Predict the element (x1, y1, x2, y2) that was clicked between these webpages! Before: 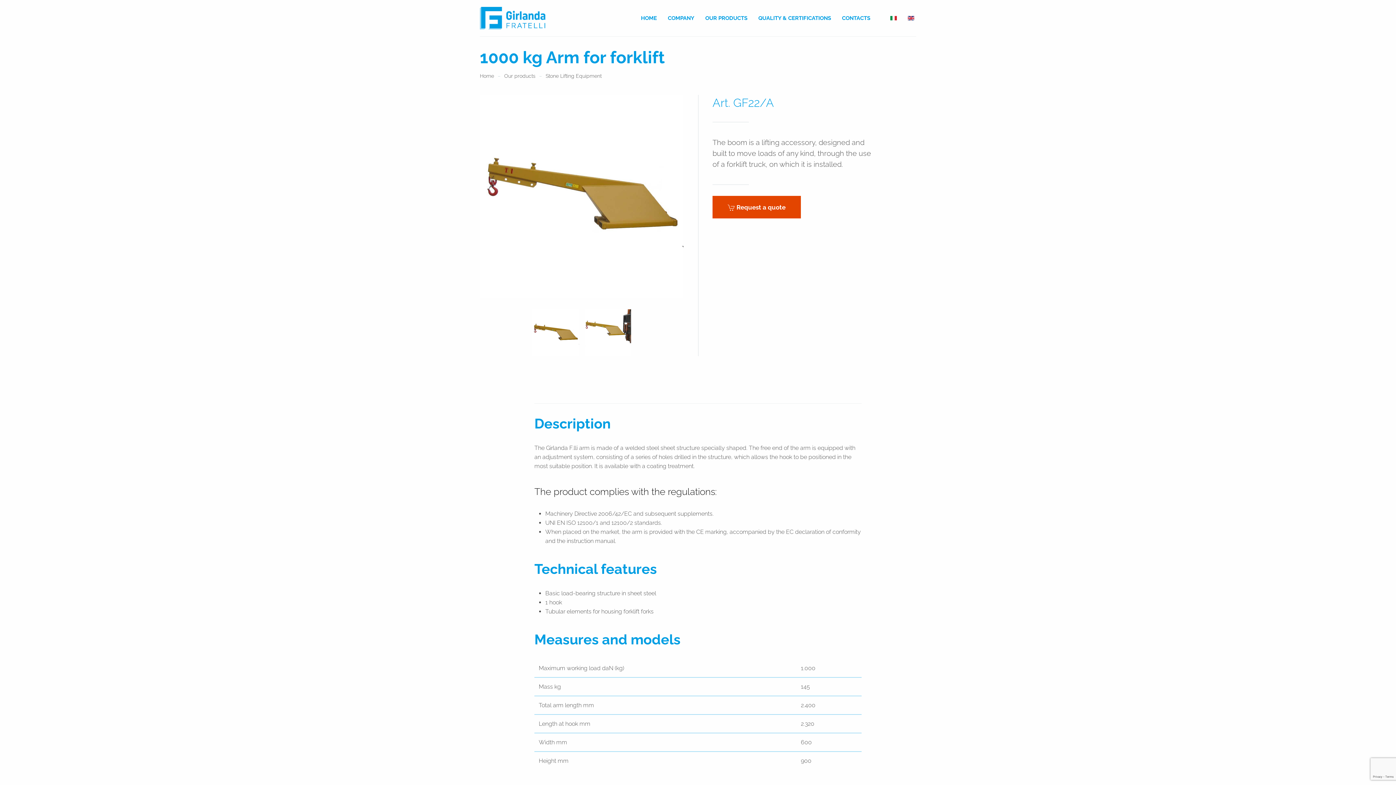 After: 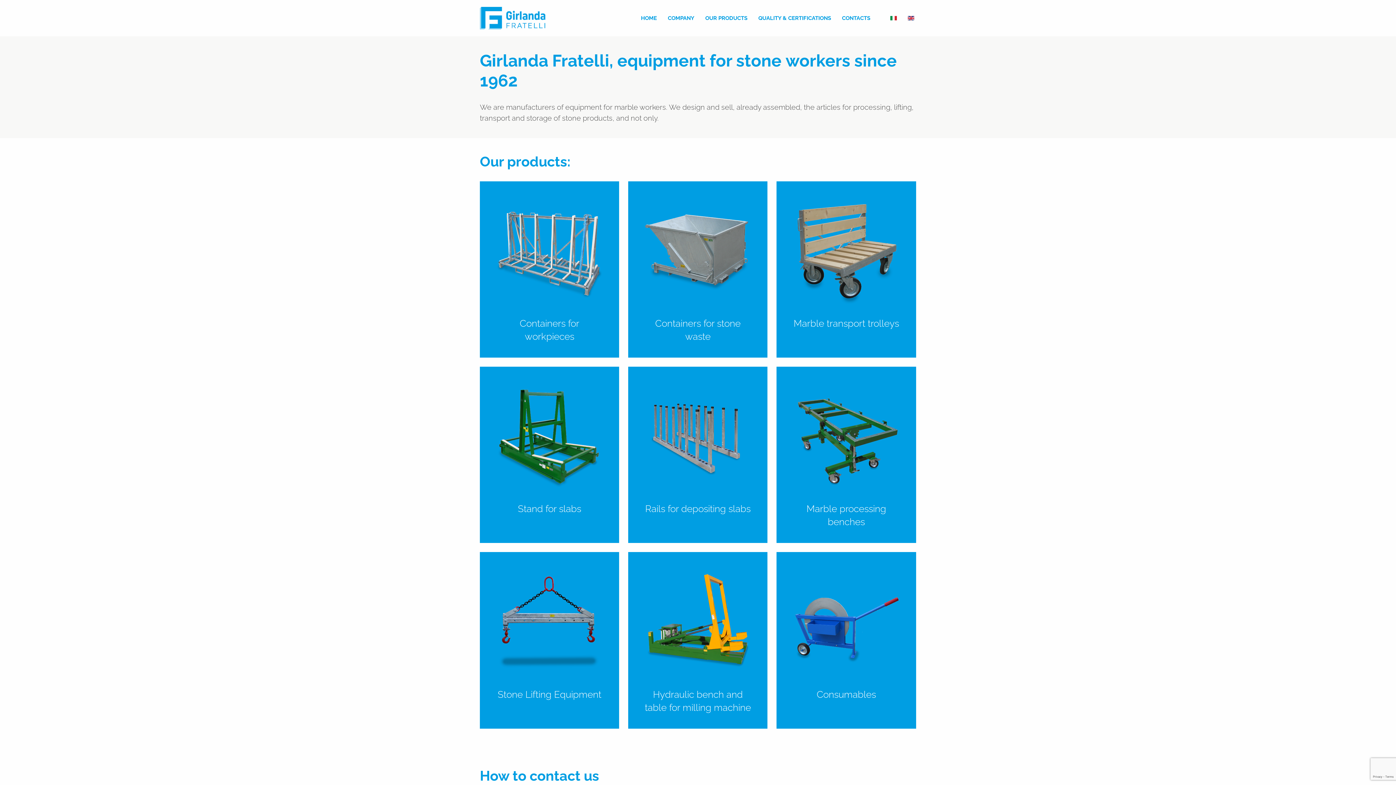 Action: bbox: (474, 0, 550, 36)